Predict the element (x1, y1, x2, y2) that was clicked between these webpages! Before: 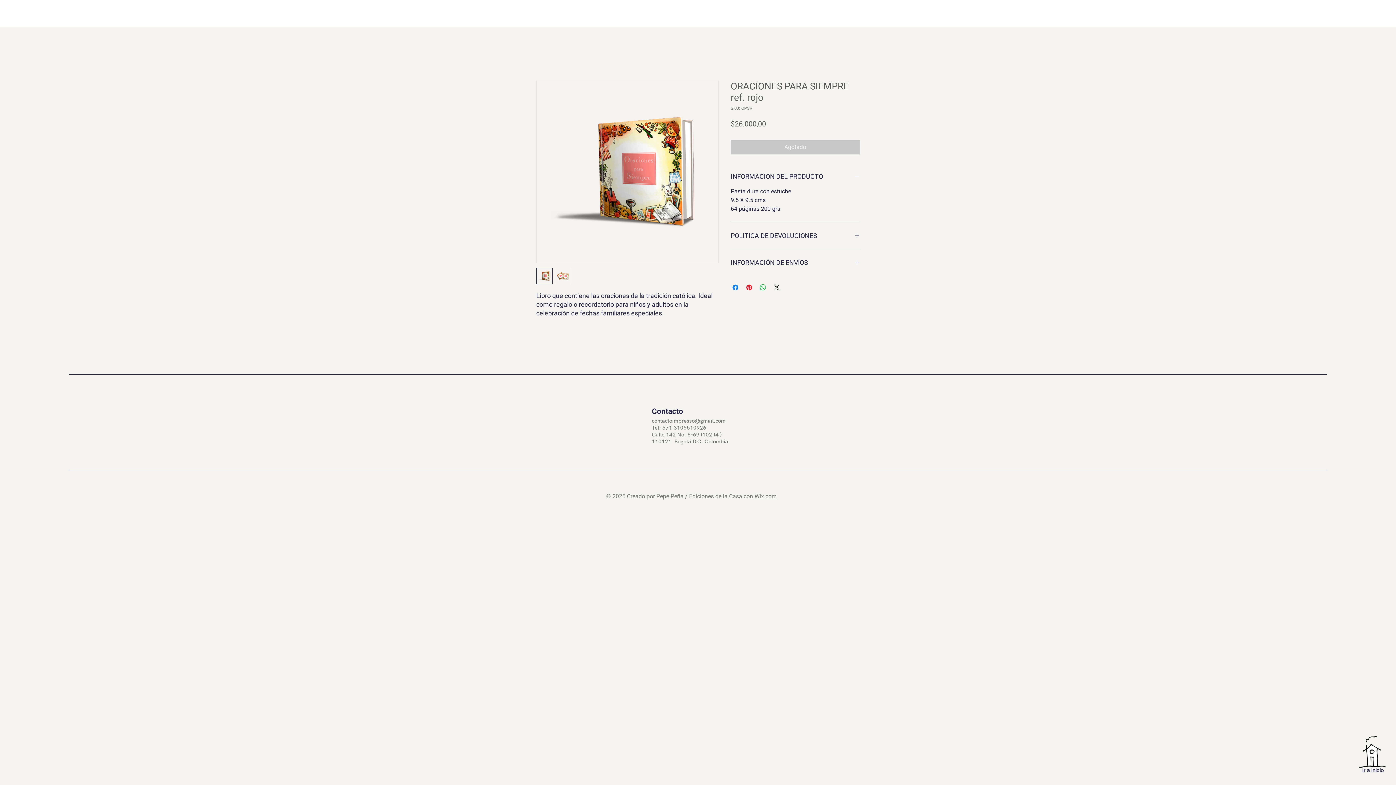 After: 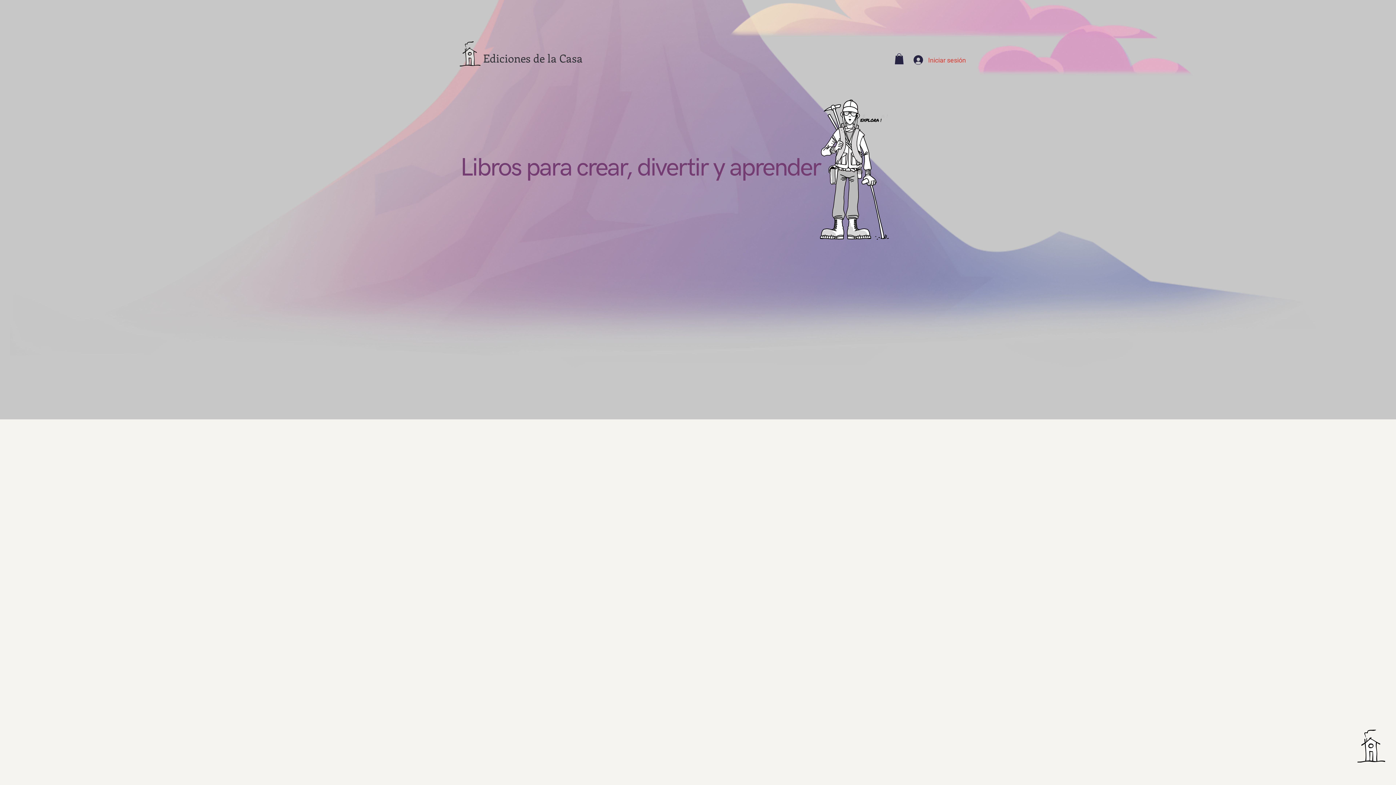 Action: bbox: (1357, 736, 1388, 768)